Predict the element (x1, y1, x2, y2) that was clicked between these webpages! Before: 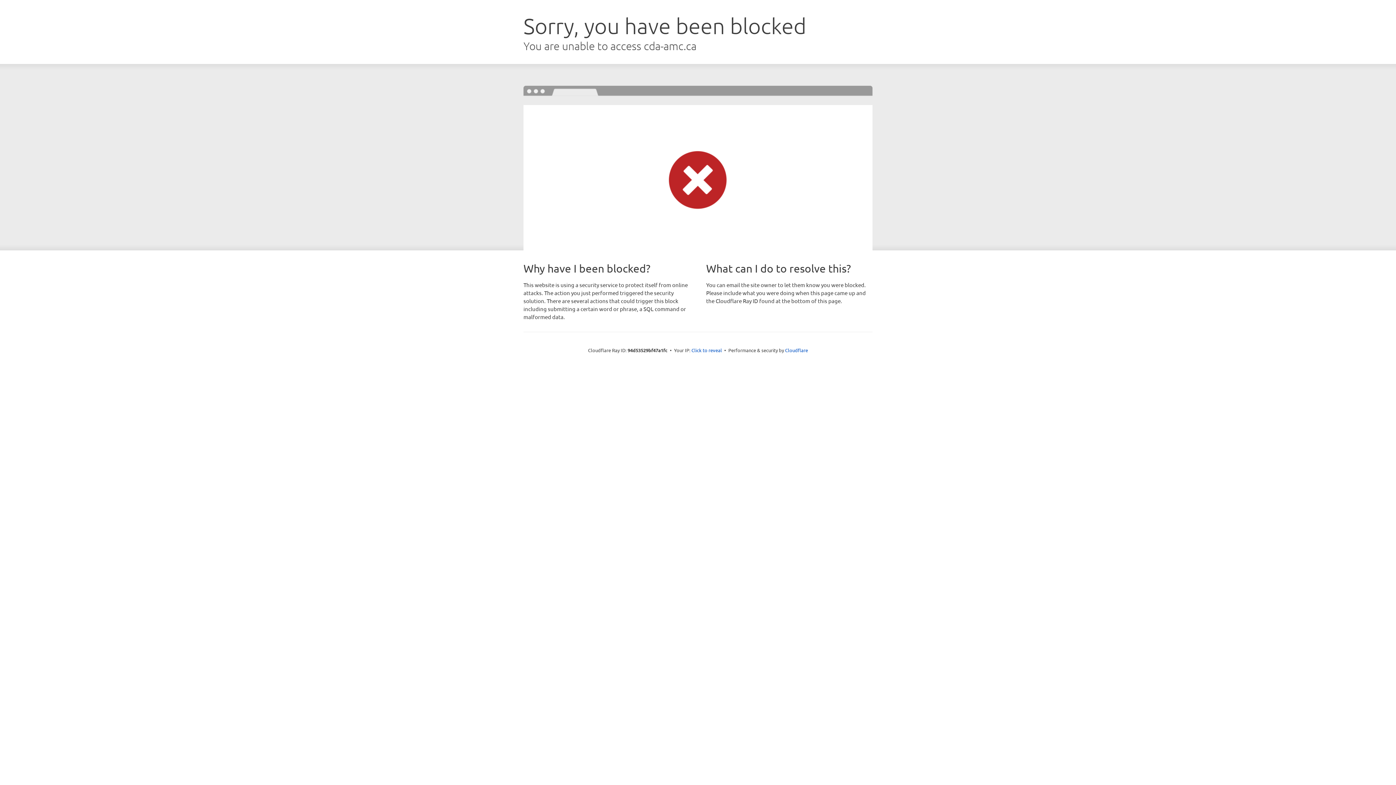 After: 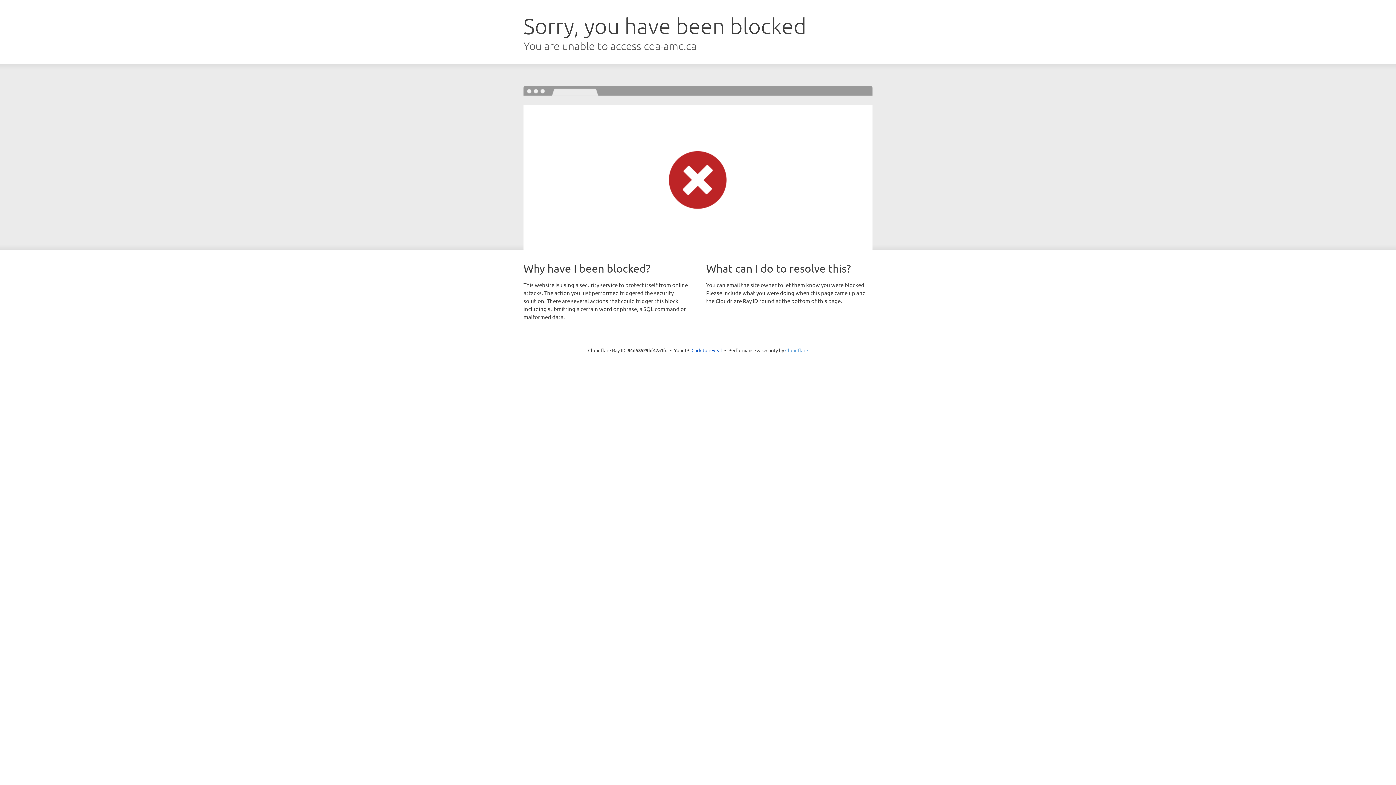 Action: bbox: (785, 347, 808, 353) label: Cloudflare